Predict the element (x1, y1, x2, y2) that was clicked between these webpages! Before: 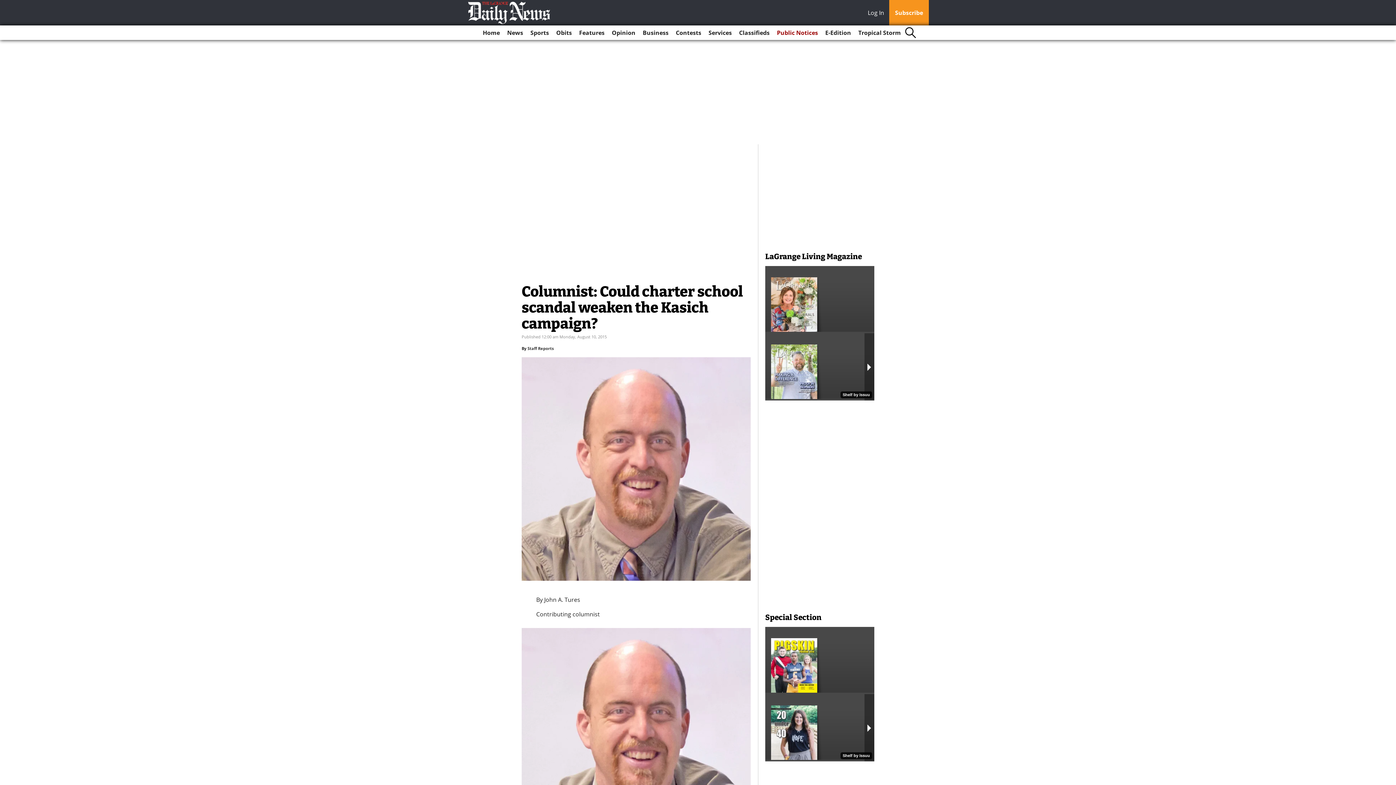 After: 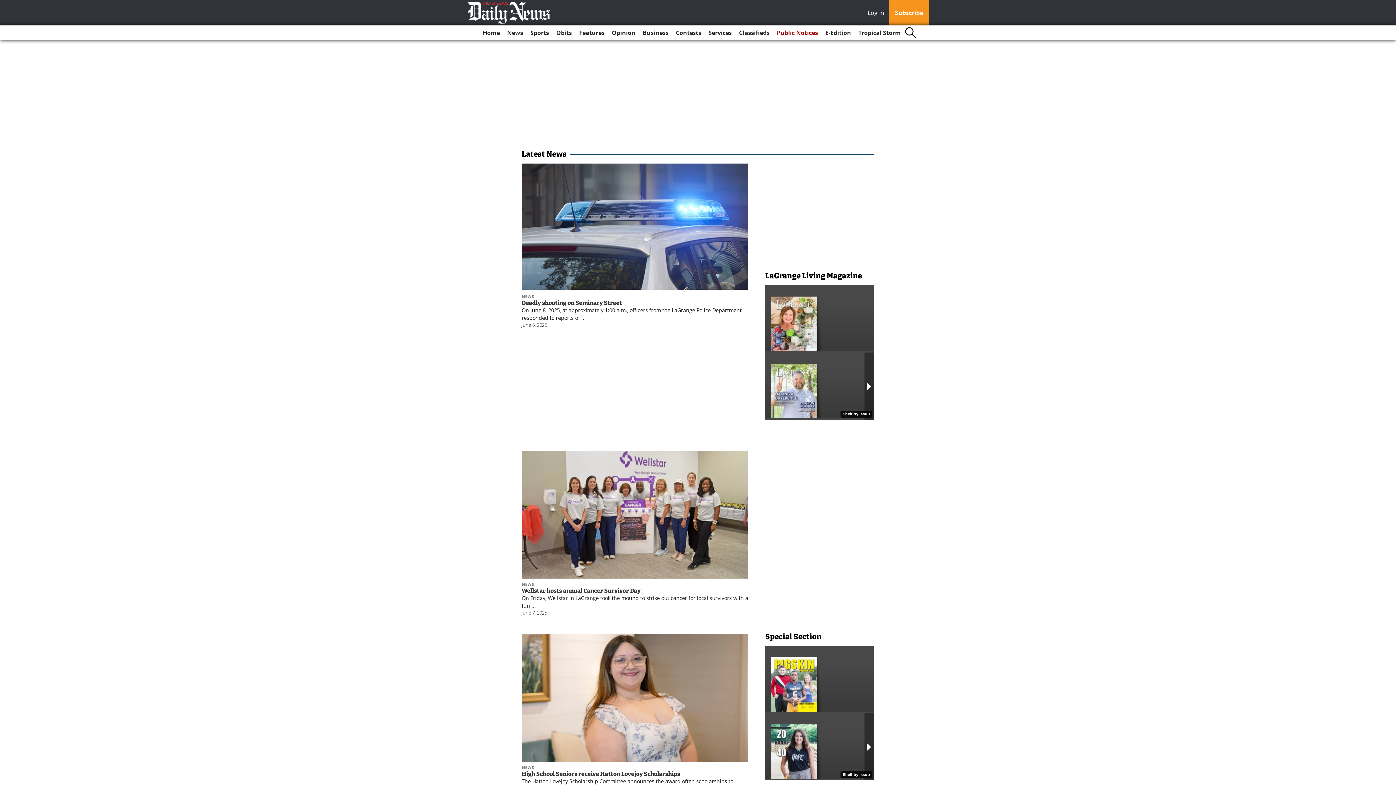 Action: label: News bbox: (504, 25, 526, 40)